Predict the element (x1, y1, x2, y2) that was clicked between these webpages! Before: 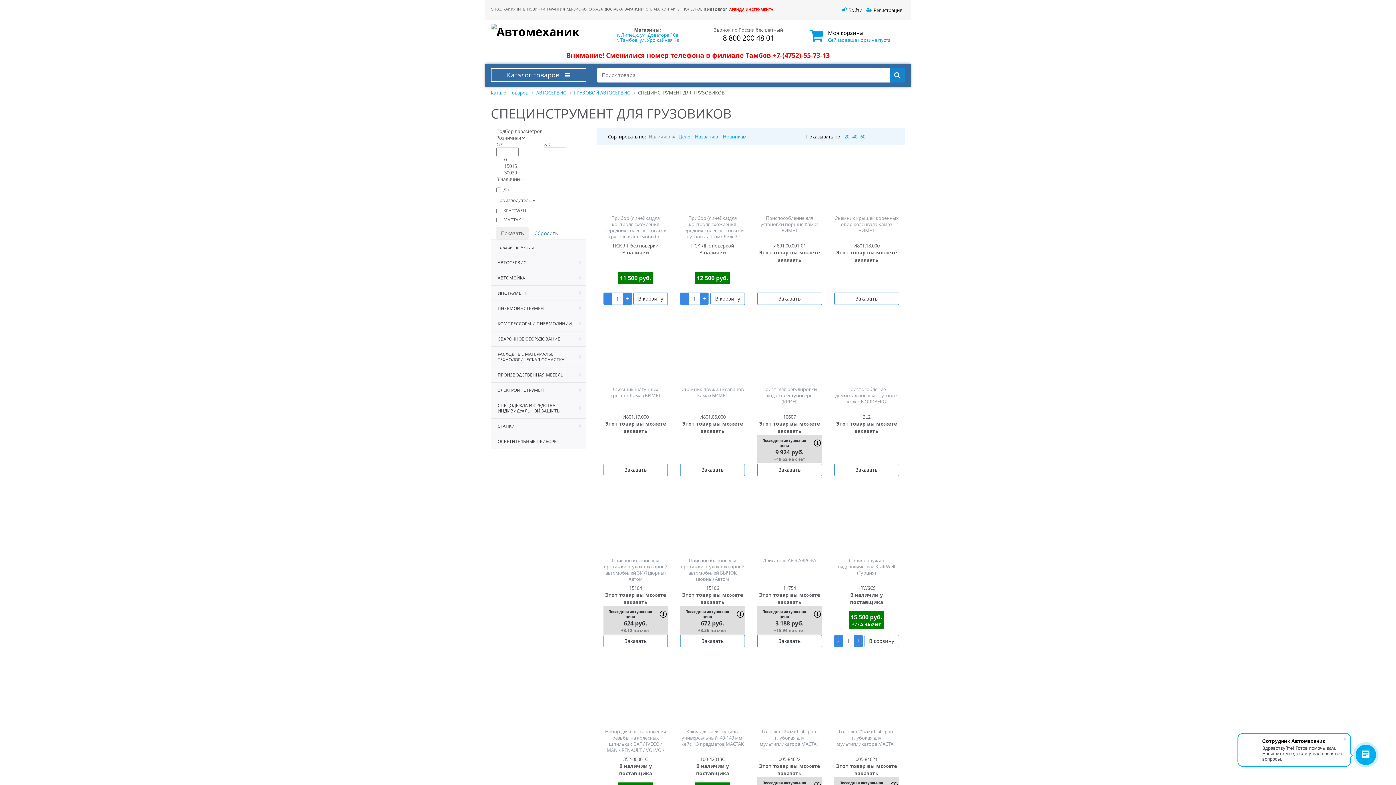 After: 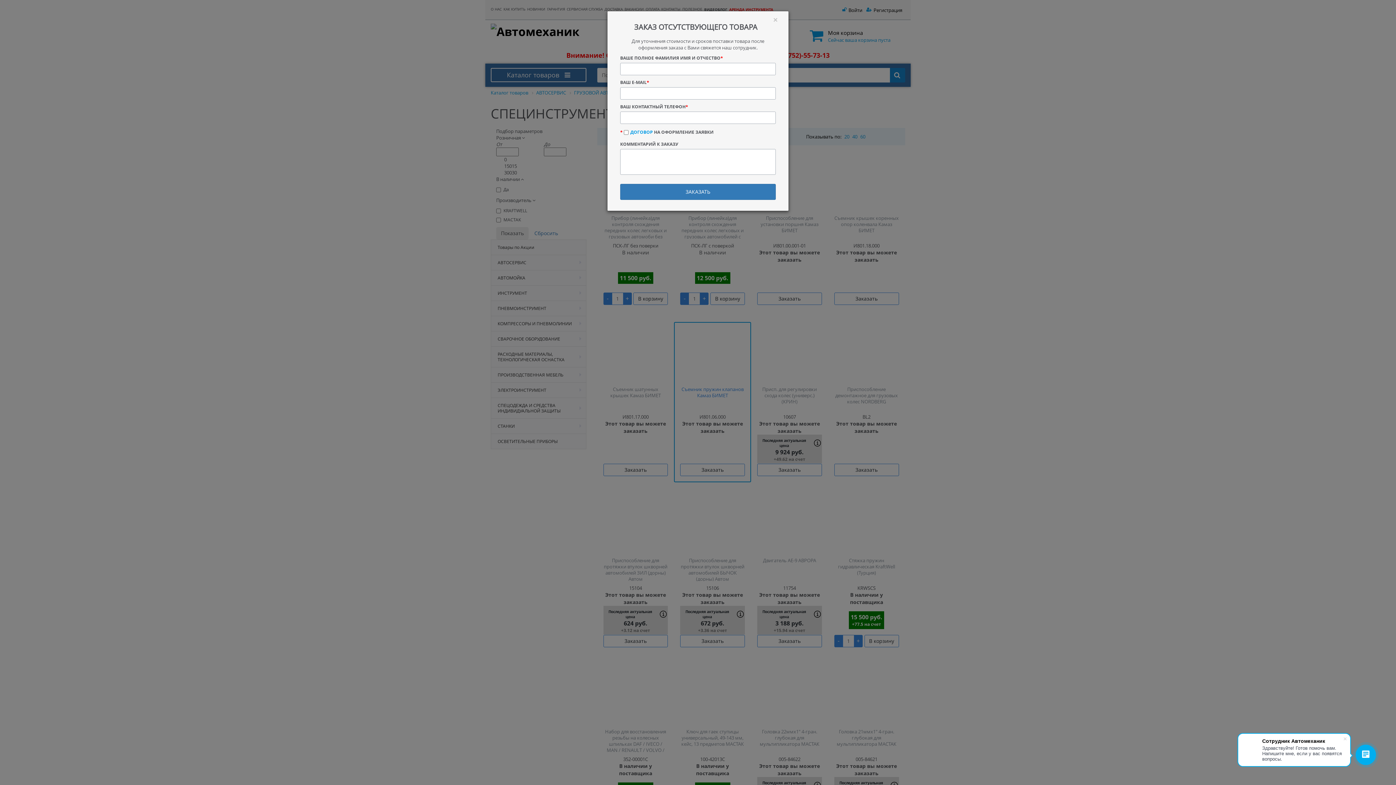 Action: label: Заказать bbox: (680, 463, 745, 476)